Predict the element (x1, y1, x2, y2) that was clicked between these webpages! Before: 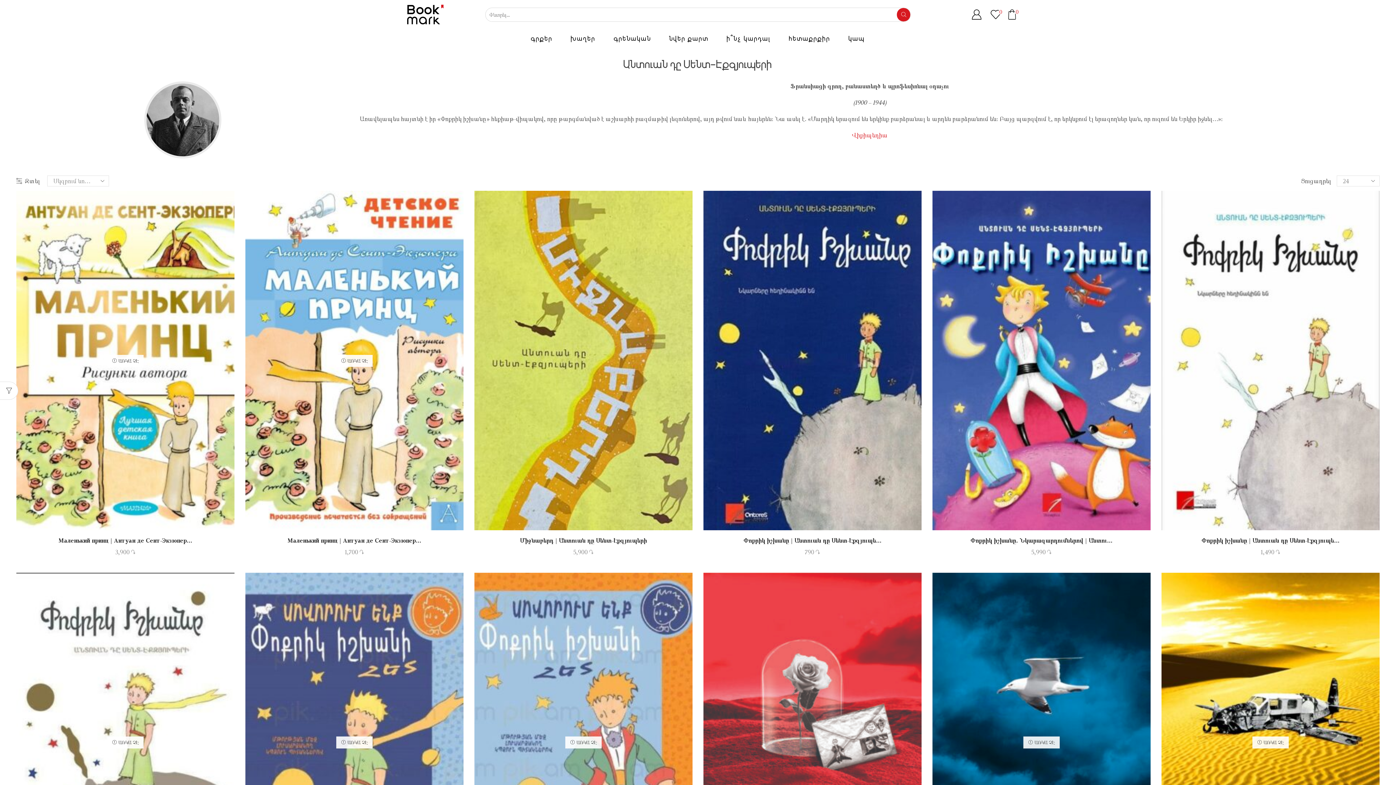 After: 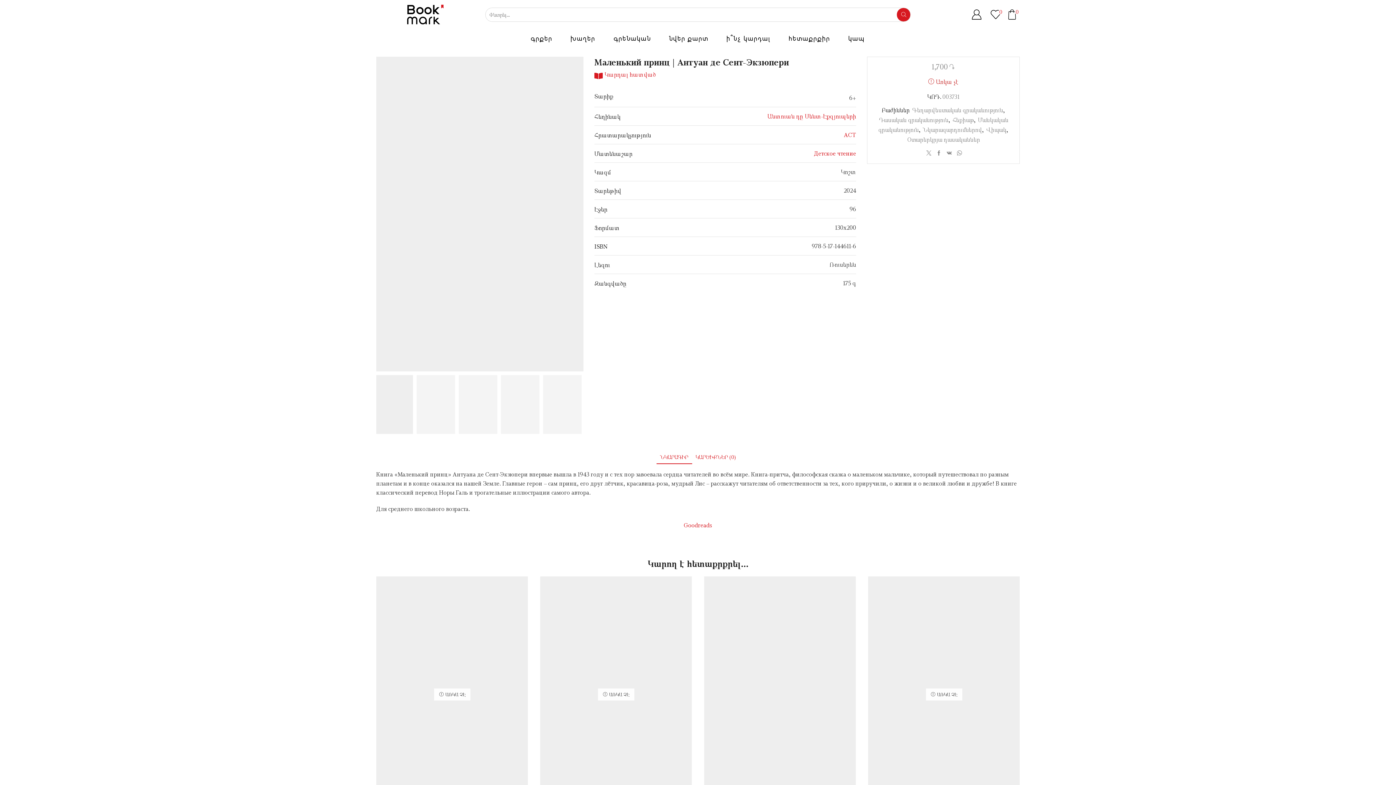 Action: bbox: (245, 536, 463, 544) label: Маленький принц | Антуан де Сент-Экзюпер...